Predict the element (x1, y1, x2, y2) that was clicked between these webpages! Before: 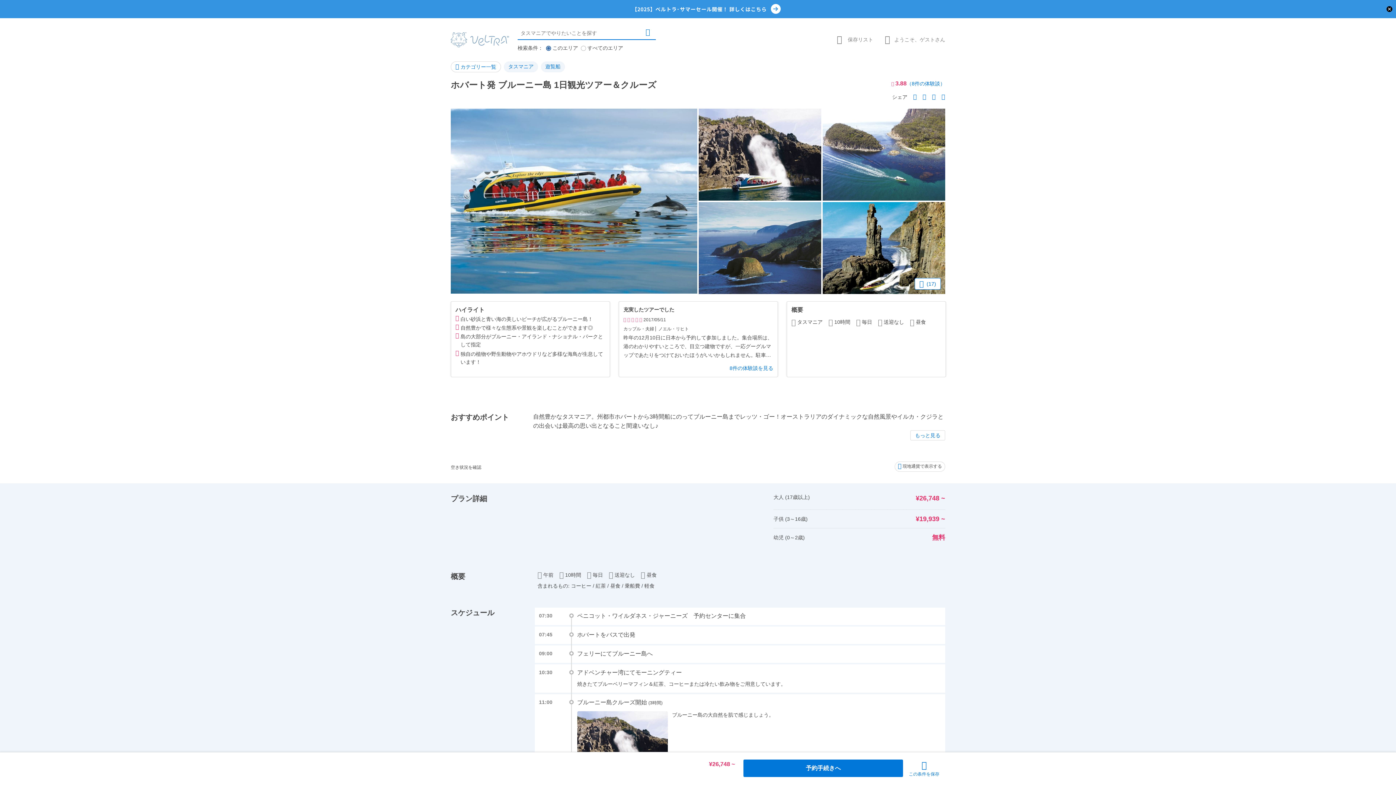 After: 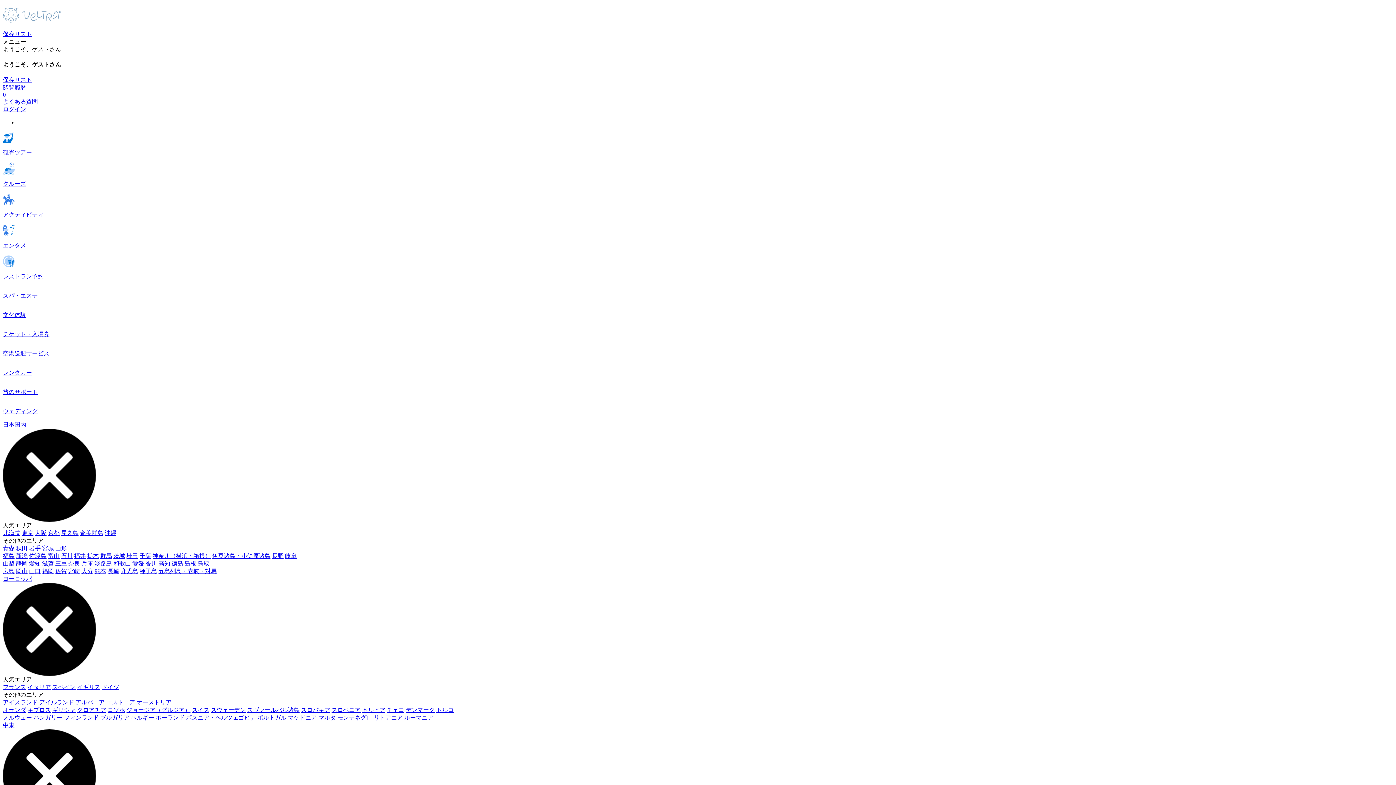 Action: bbox: (450, 32, 509, 47) label: トップページを表示する